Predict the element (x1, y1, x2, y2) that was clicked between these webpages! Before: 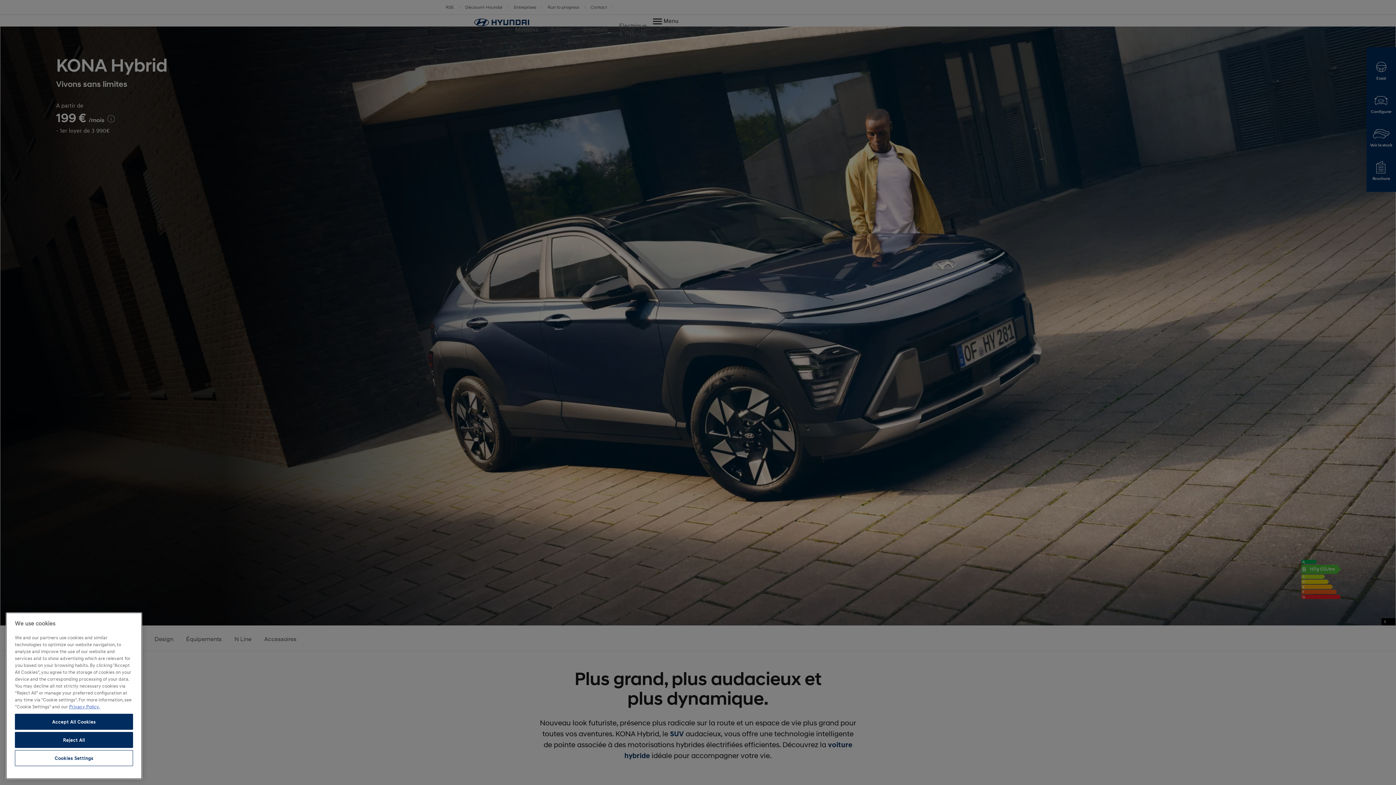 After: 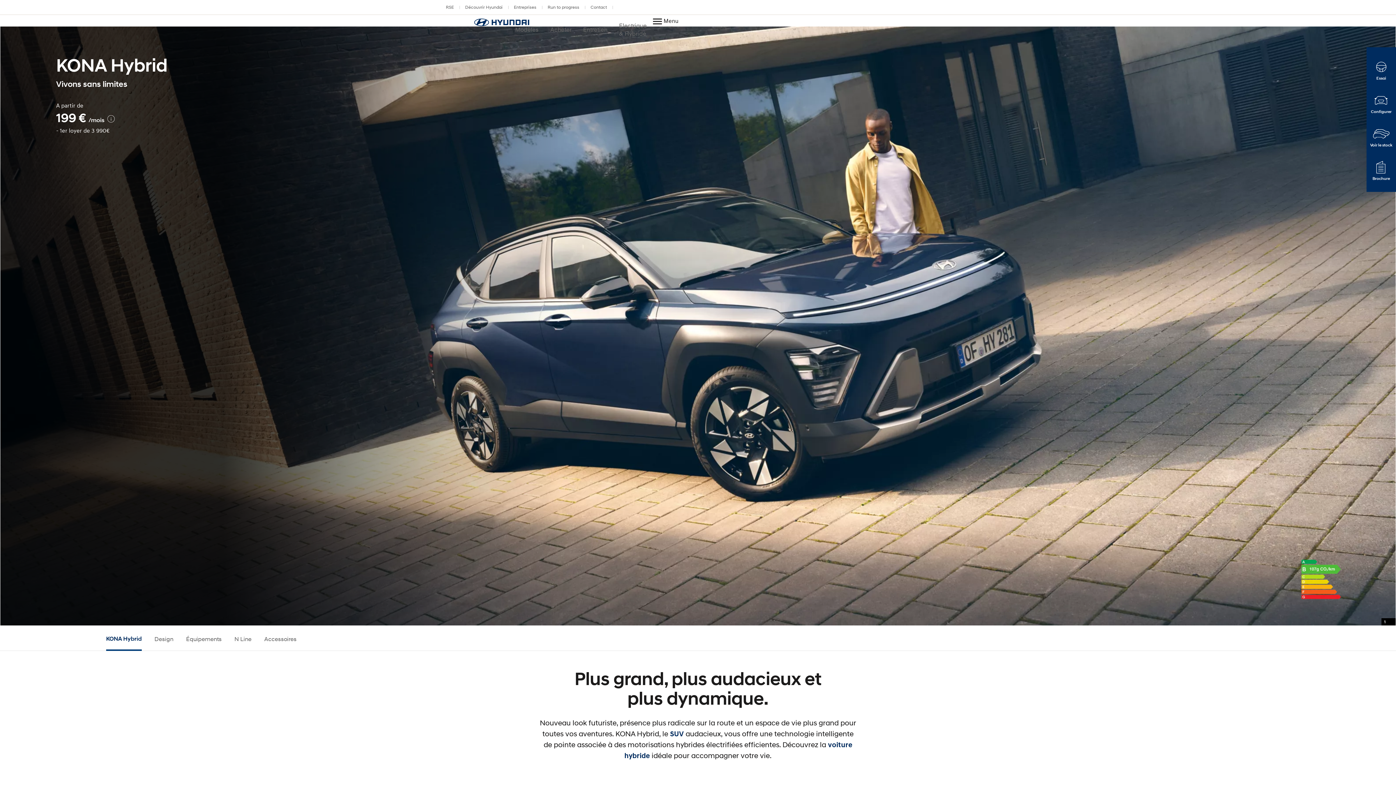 Action: label: Accept All Cookies bbox: (14, 714, 133, 730)